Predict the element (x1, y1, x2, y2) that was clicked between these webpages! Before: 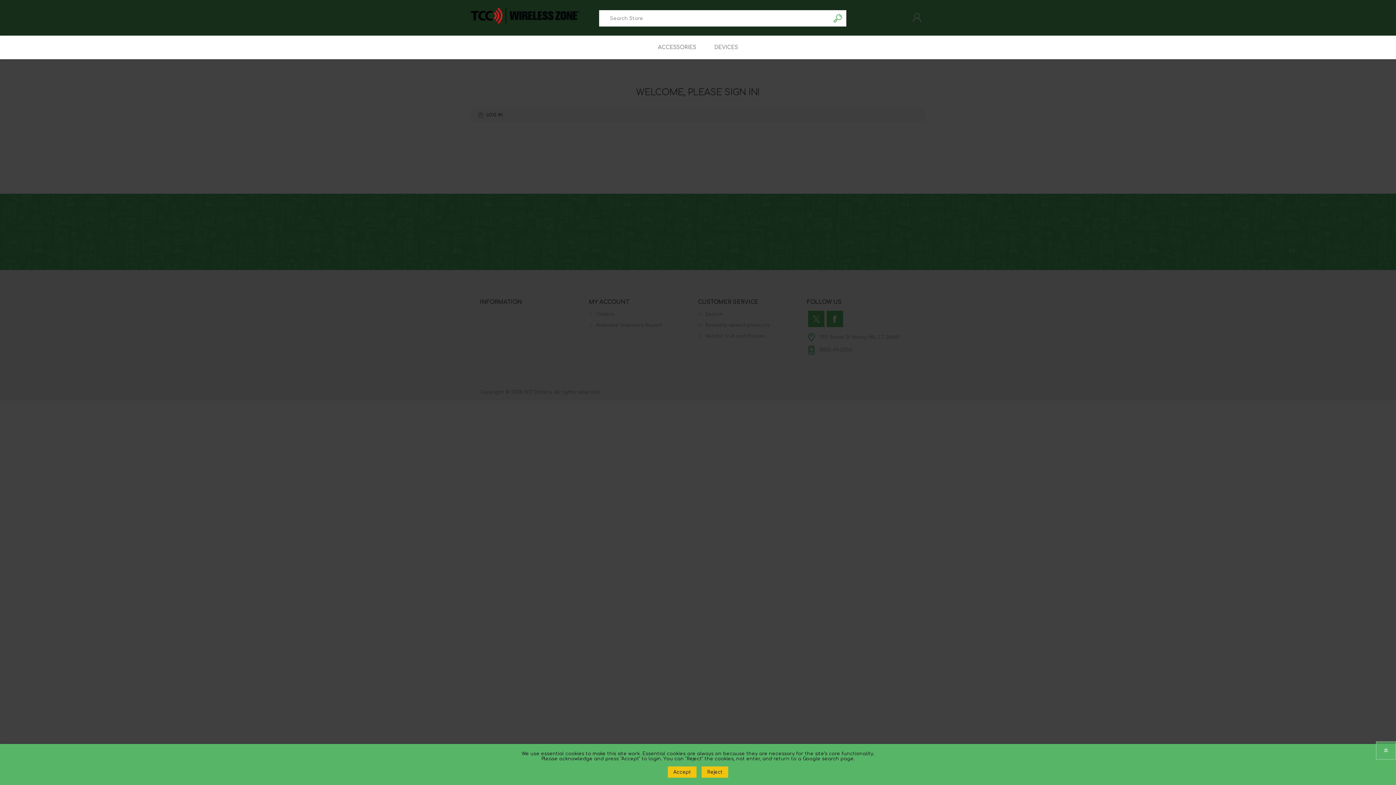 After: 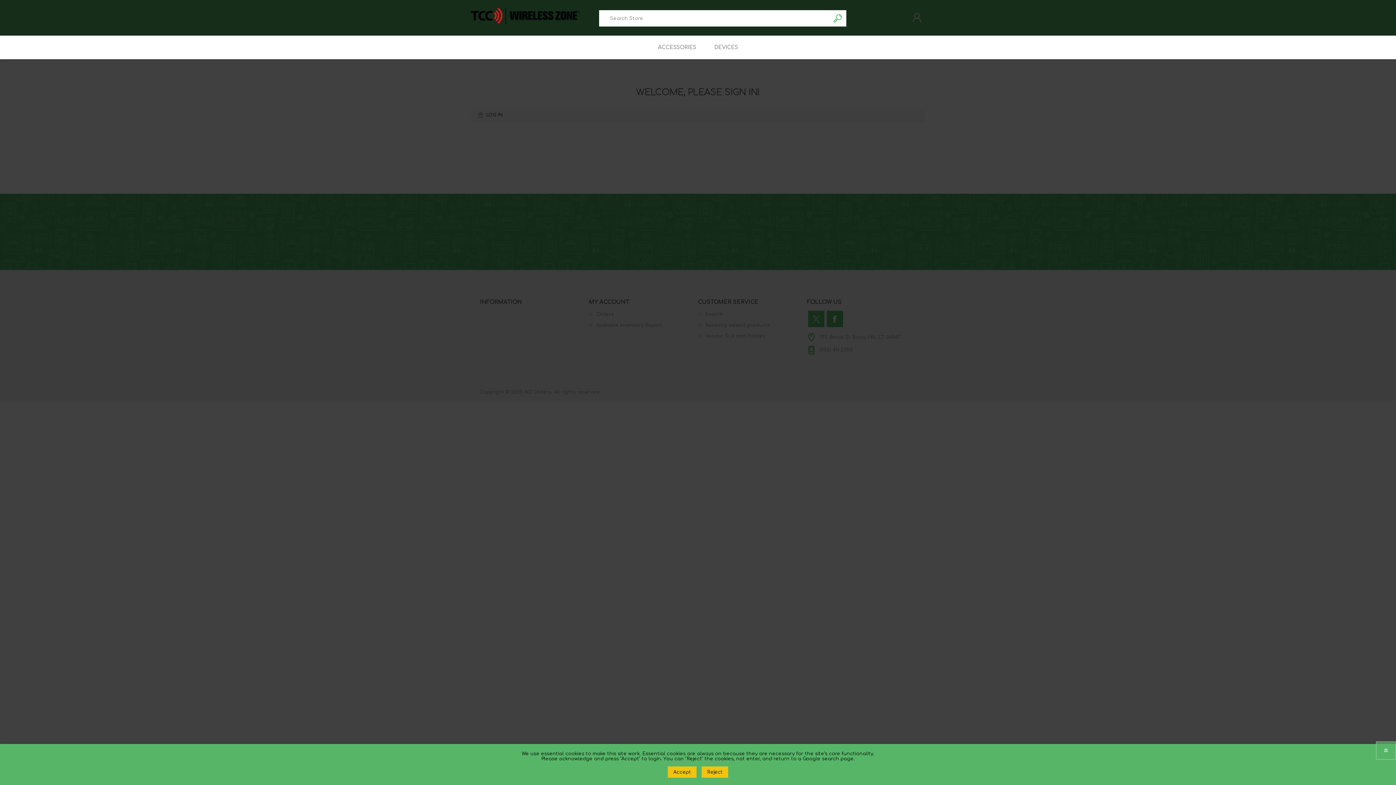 Action: bbox: (830, 10, 846, 26) label: Search